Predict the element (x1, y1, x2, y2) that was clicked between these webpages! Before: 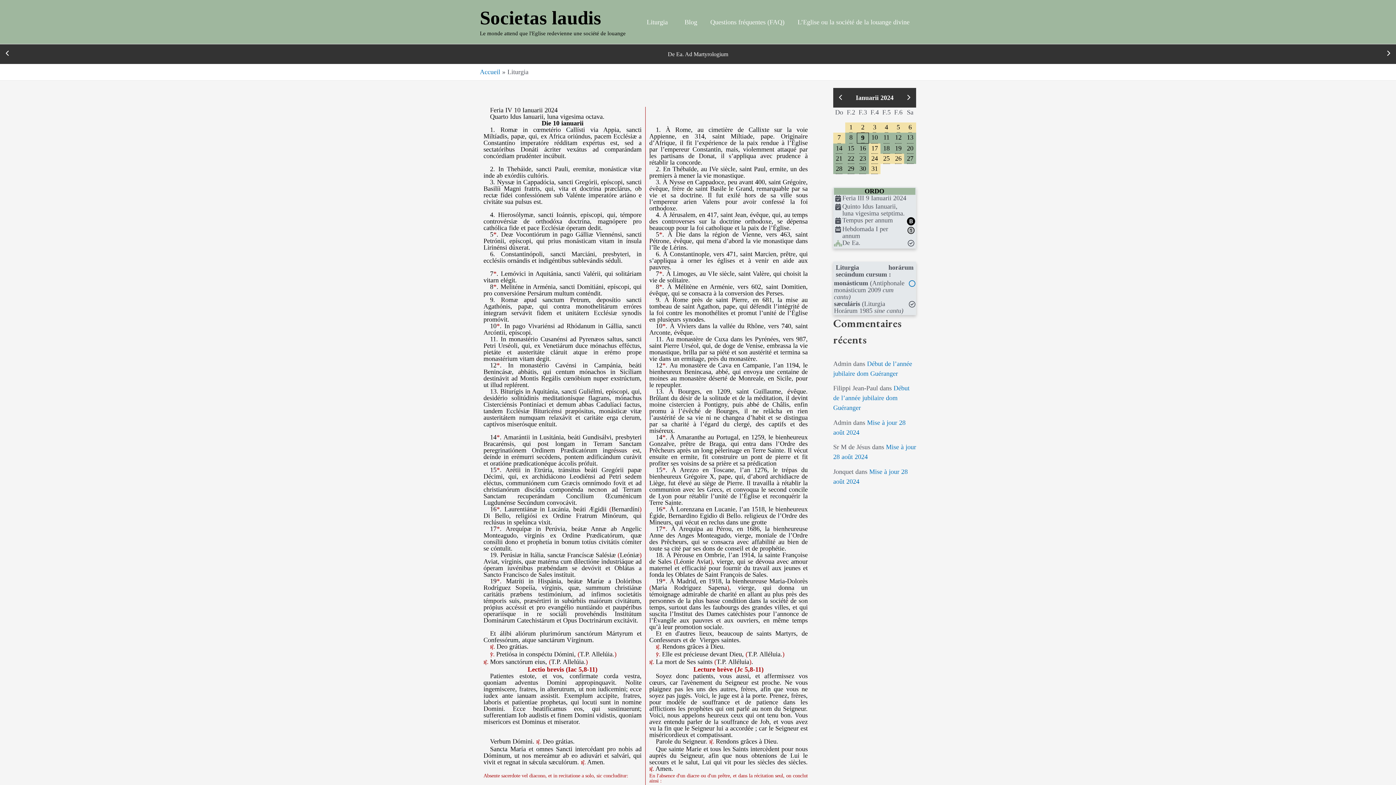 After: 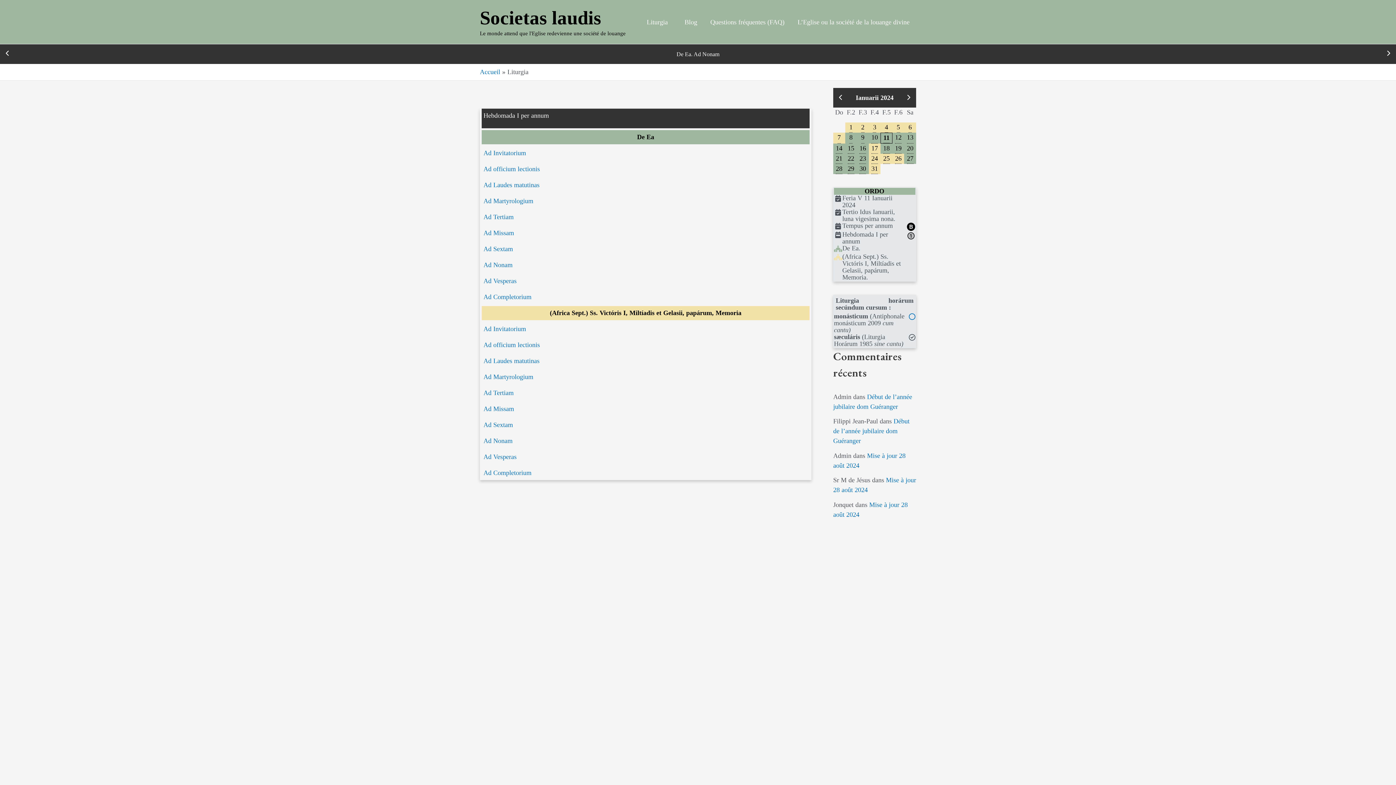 Action: label: 11 bbox: (883, 132, 889, 143)